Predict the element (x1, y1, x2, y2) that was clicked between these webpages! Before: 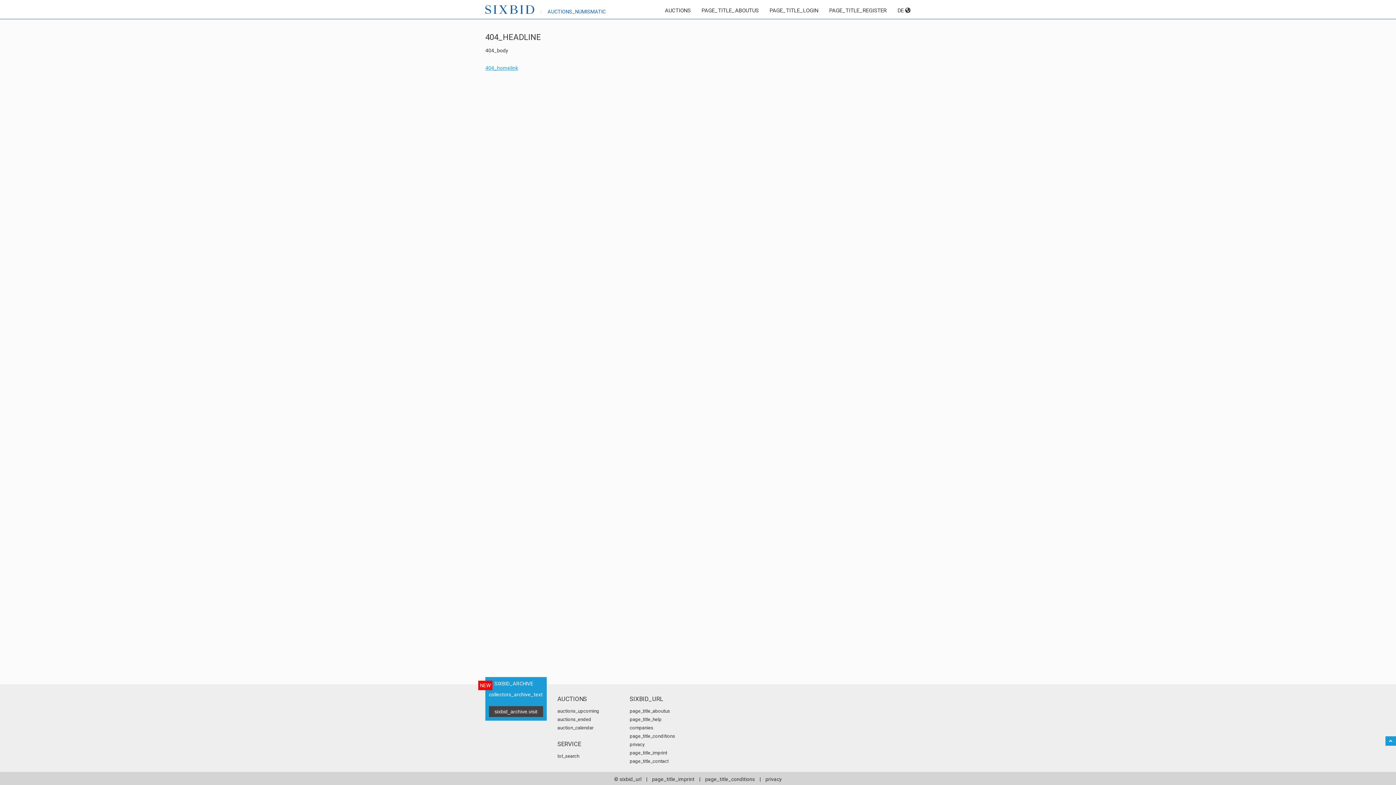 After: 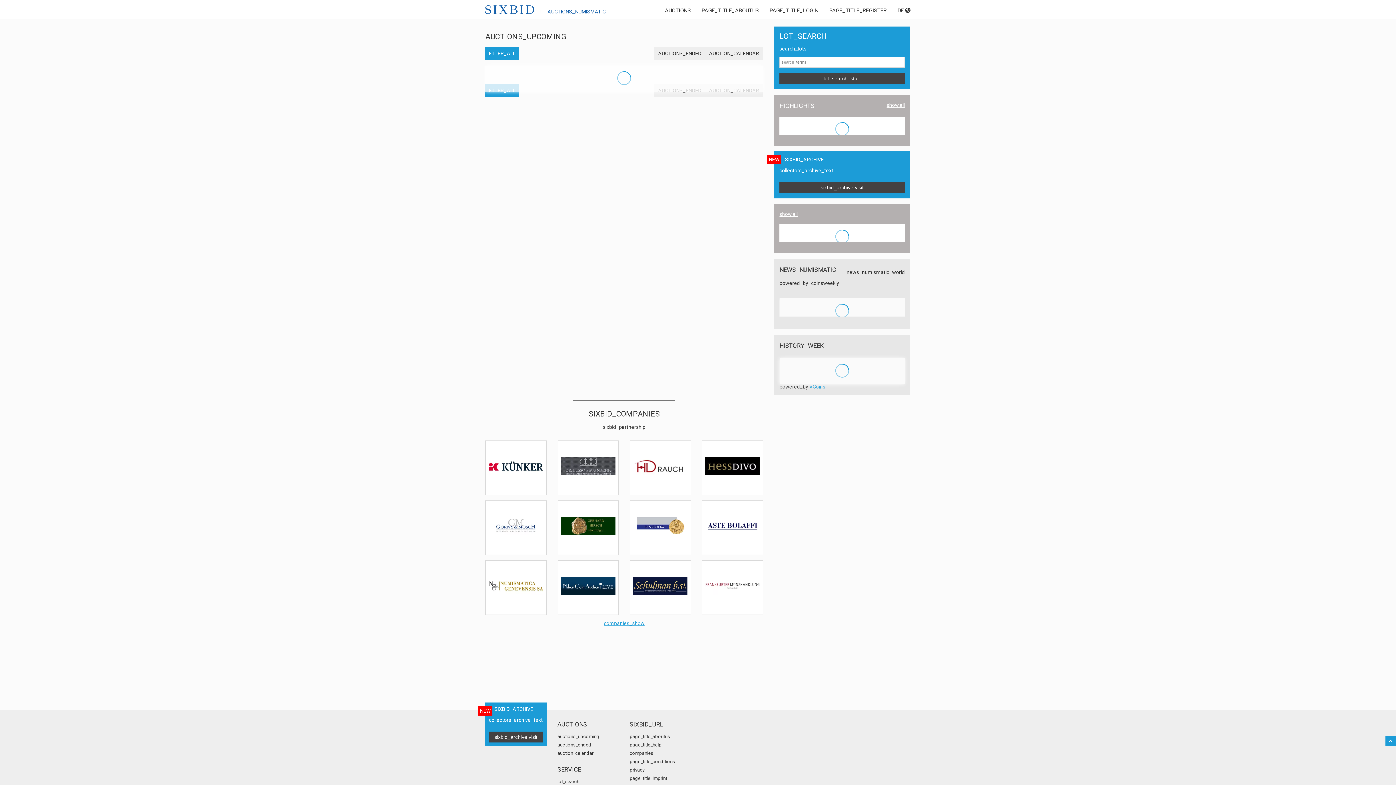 Action: bbox: (485, 0, 605, 20) label: sixbid_urlAUCTIONS_NUMISMATIC